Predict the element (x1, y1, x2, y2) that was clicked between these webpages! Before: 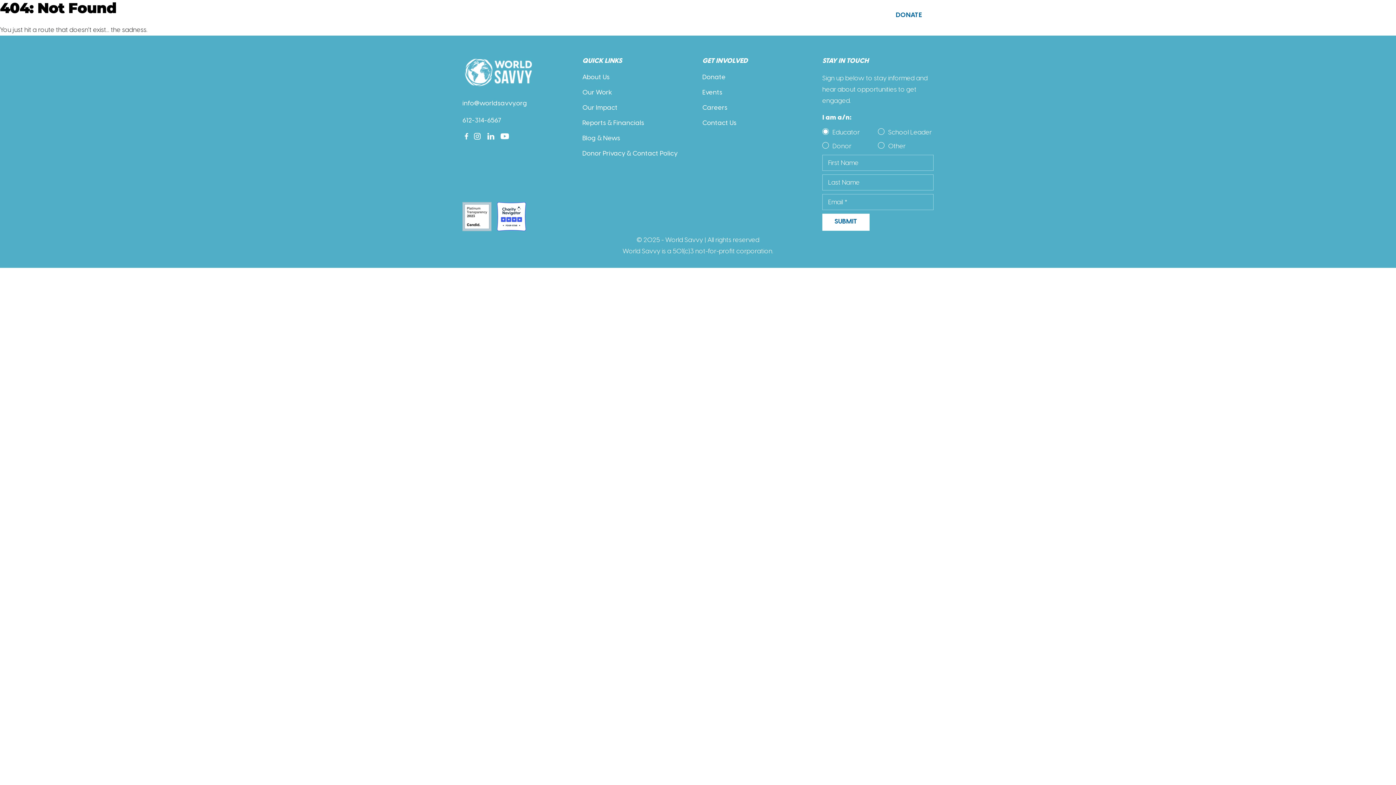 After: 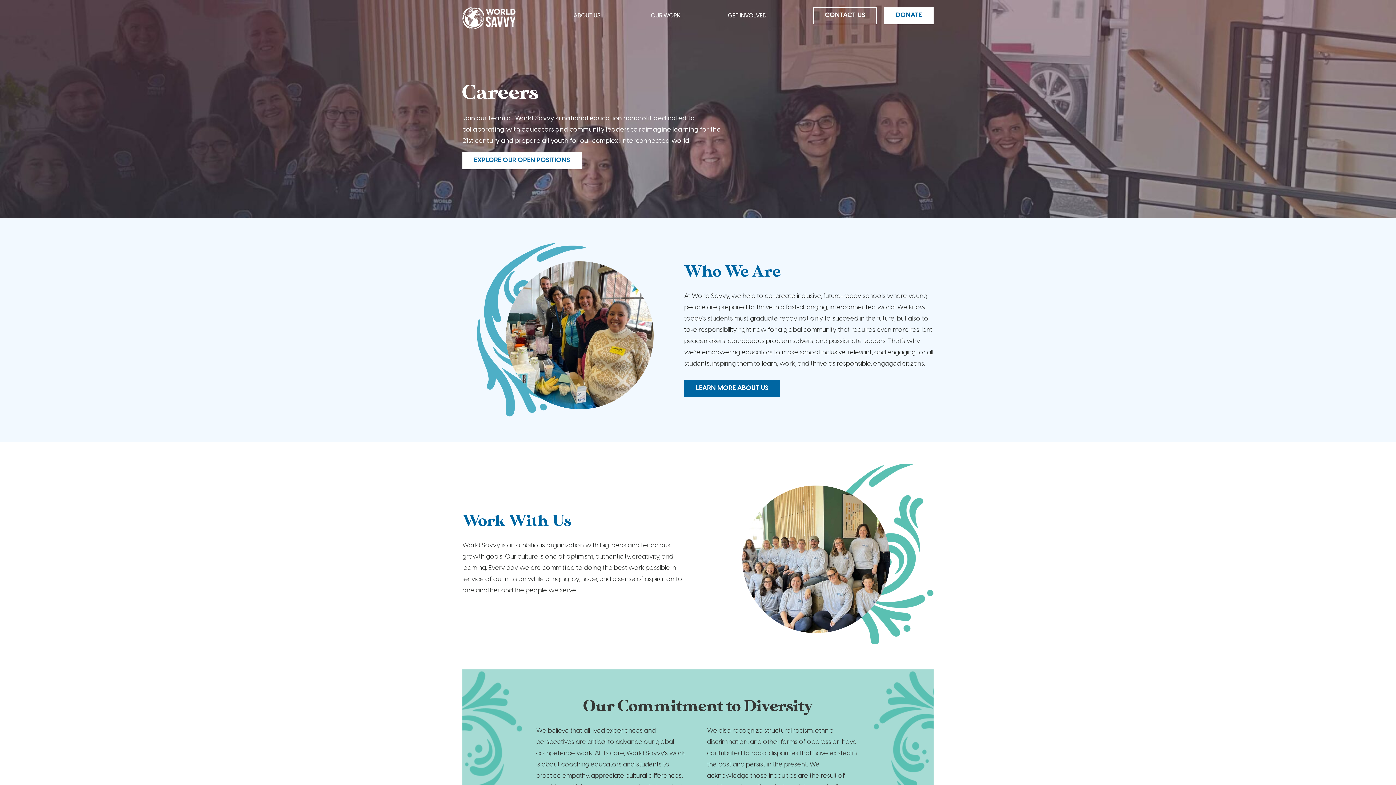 Action: bbox: (702, 104, 727, 111) label: Careers